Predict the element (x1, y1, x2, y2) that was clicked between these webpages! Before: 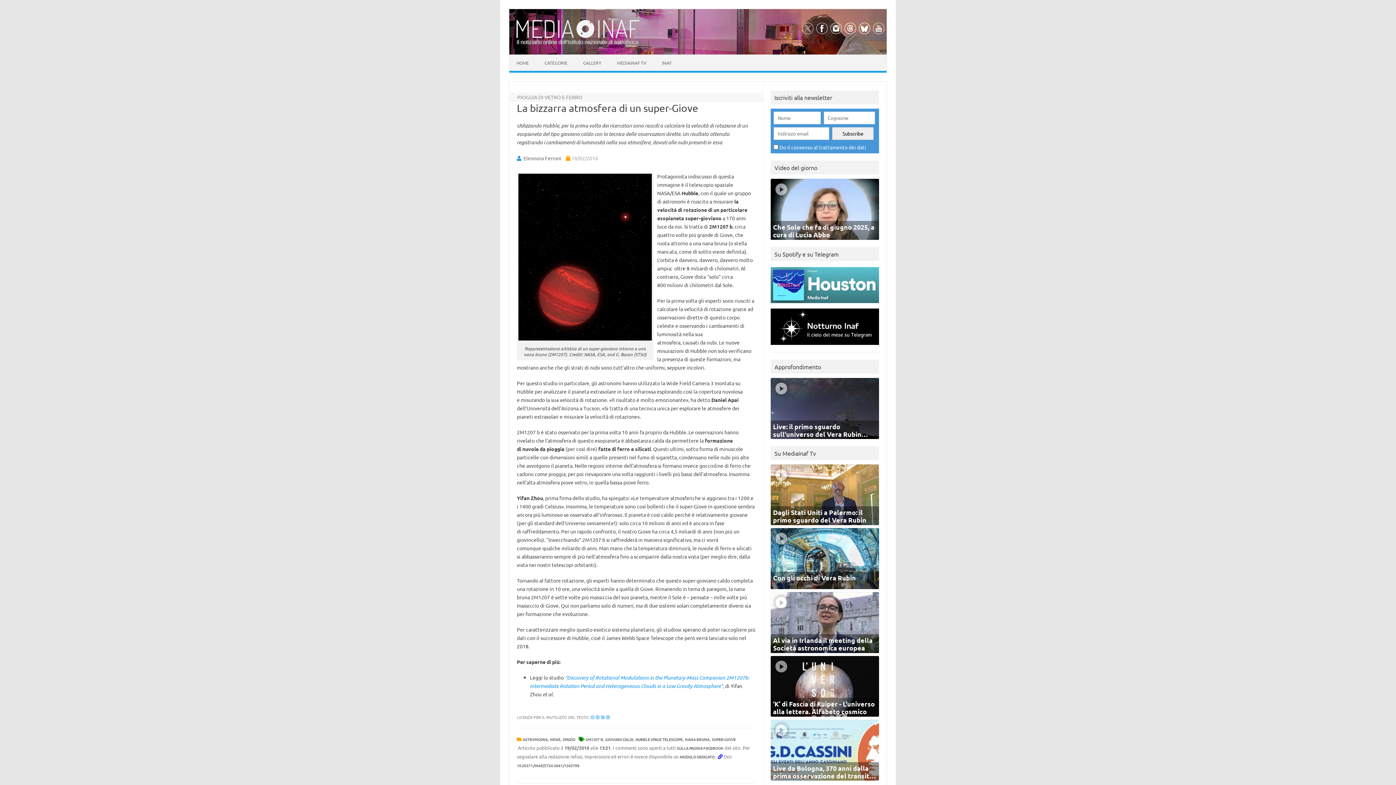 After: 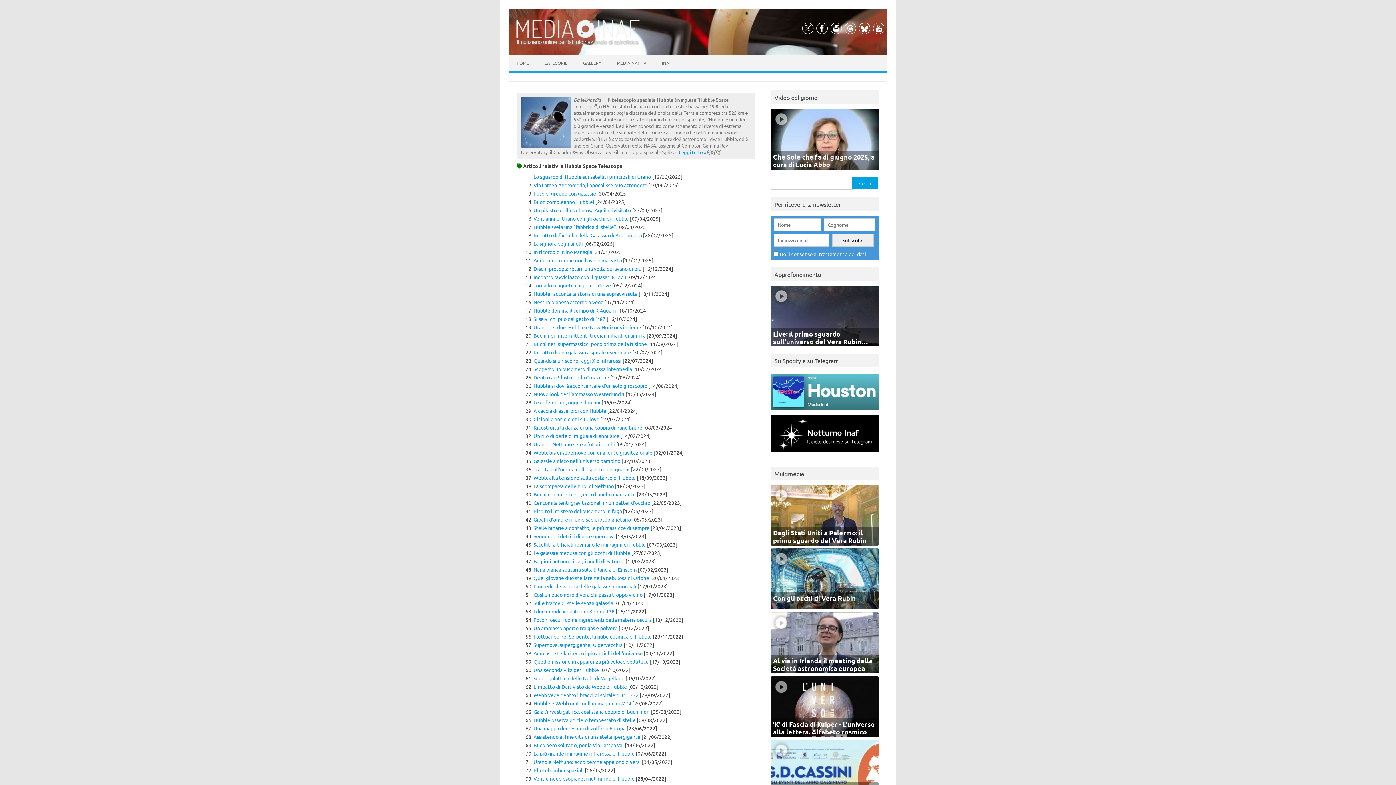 Action: label: HUBBLE SPACE TELESCOPE bbox: (635, 737, 682, 742)